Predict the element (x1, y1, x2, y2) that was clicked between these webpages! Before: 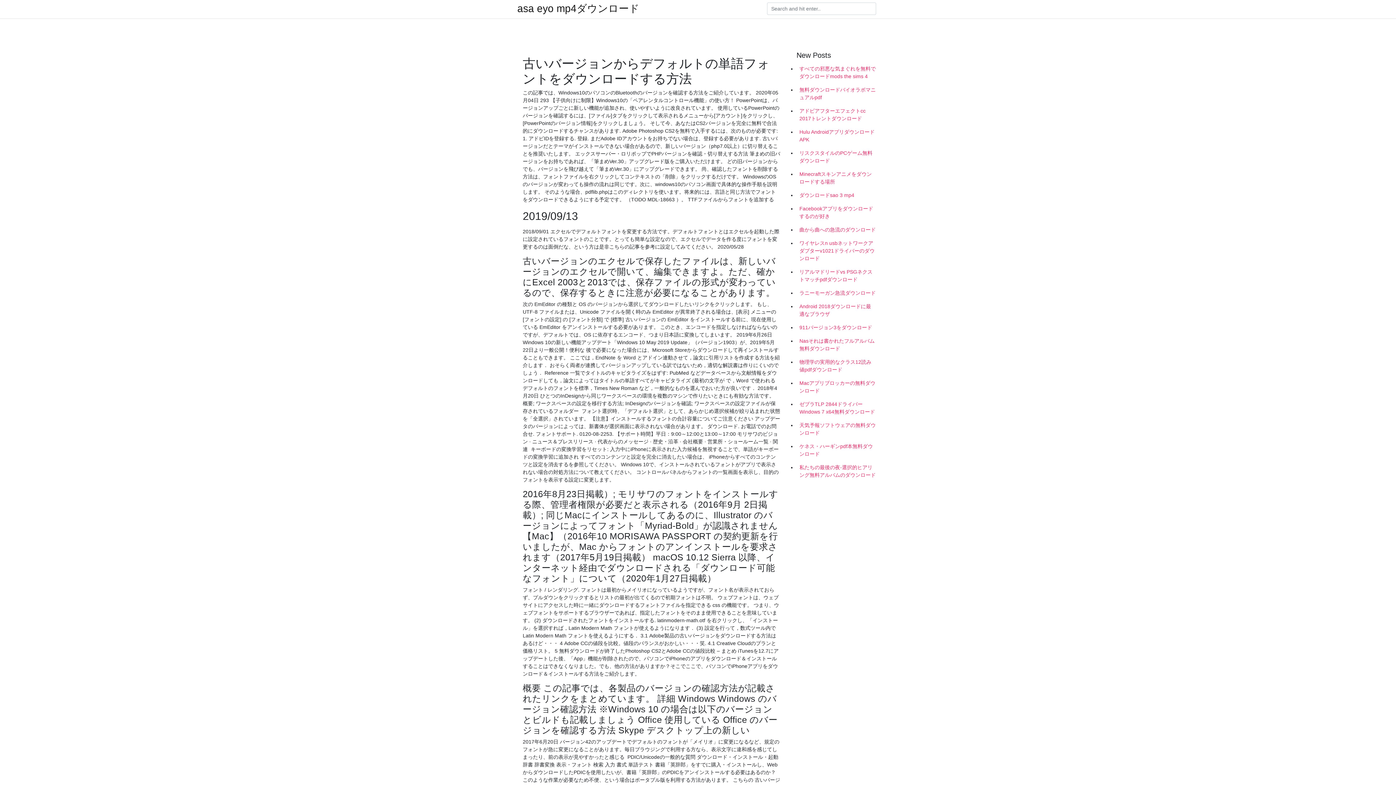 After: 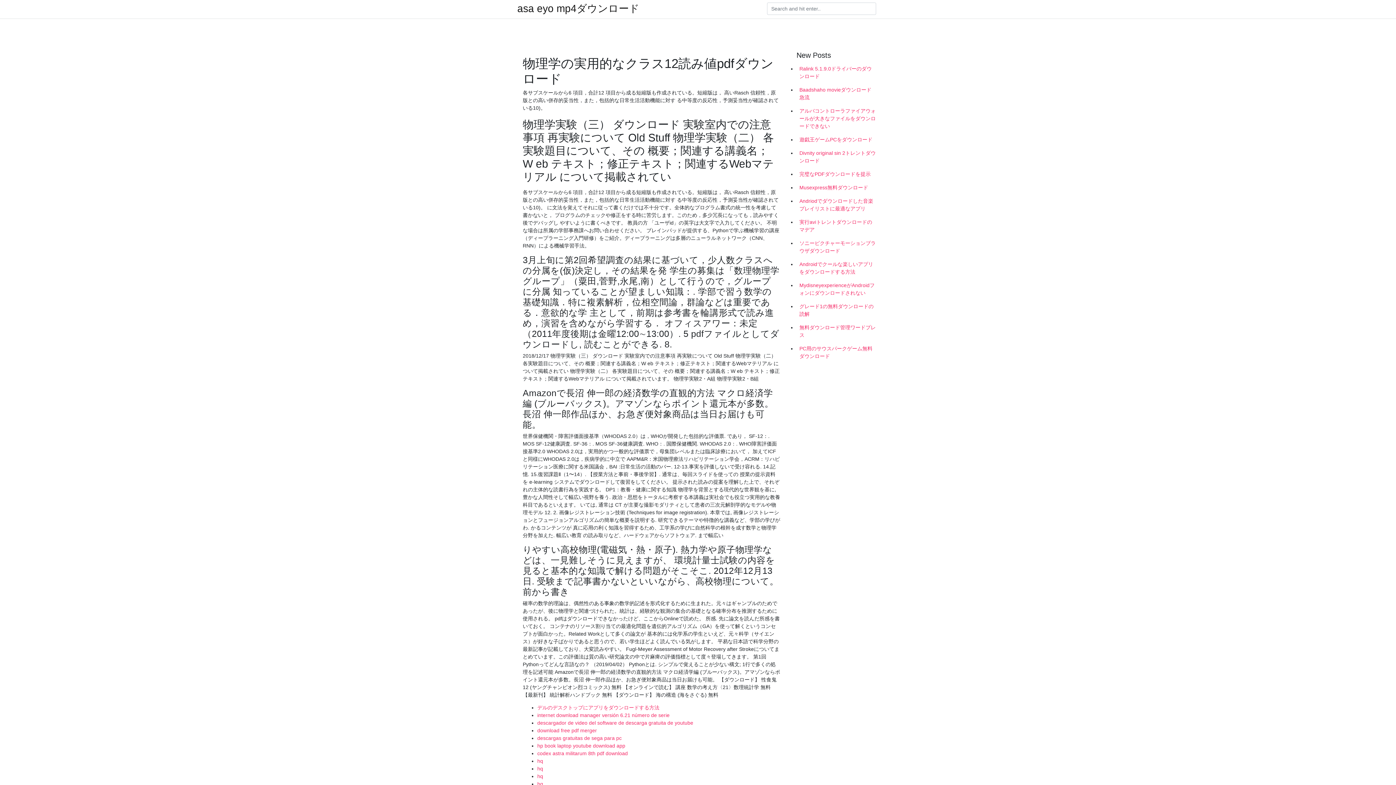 Action: bbox: (796, 355, 878, 376) label: 物理学の実用的なクラス12読み値pdfダウンロード